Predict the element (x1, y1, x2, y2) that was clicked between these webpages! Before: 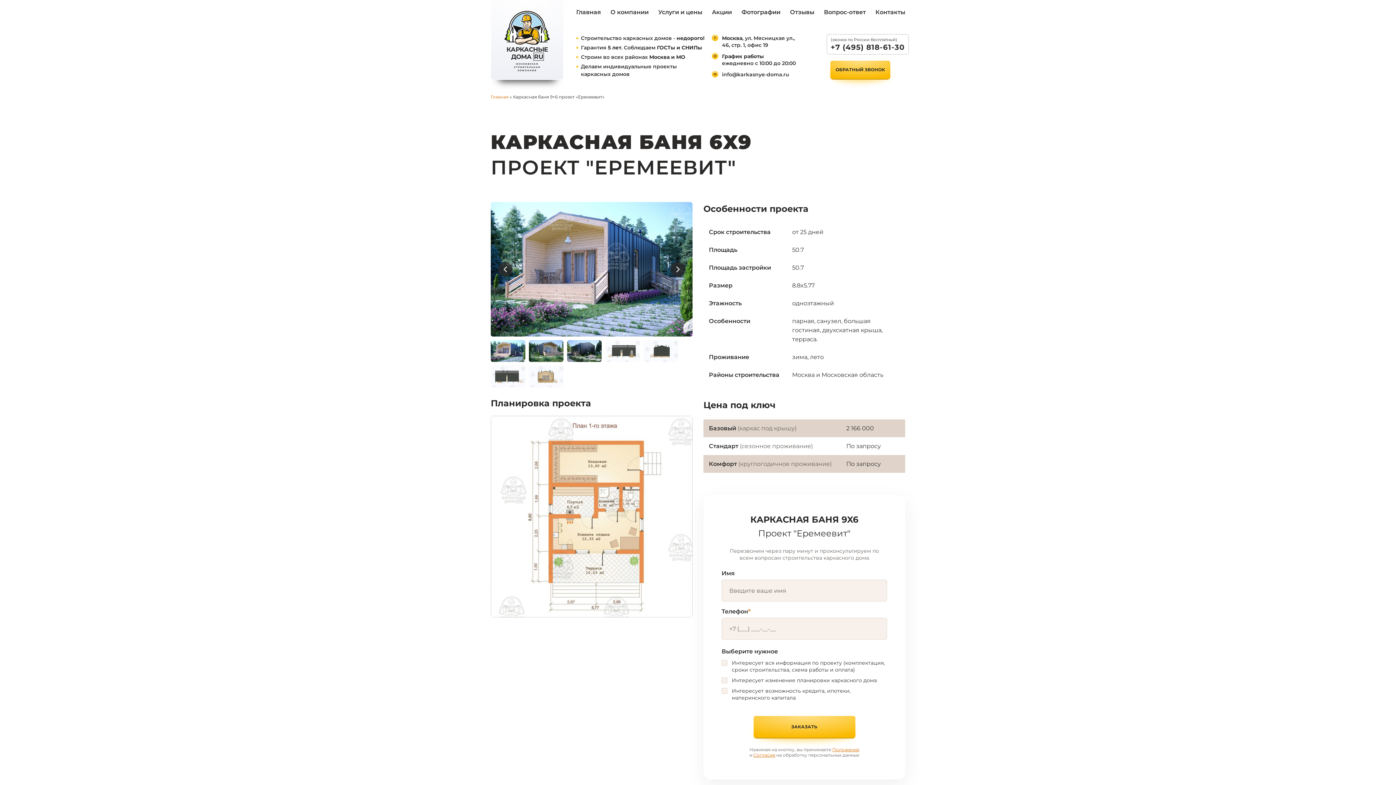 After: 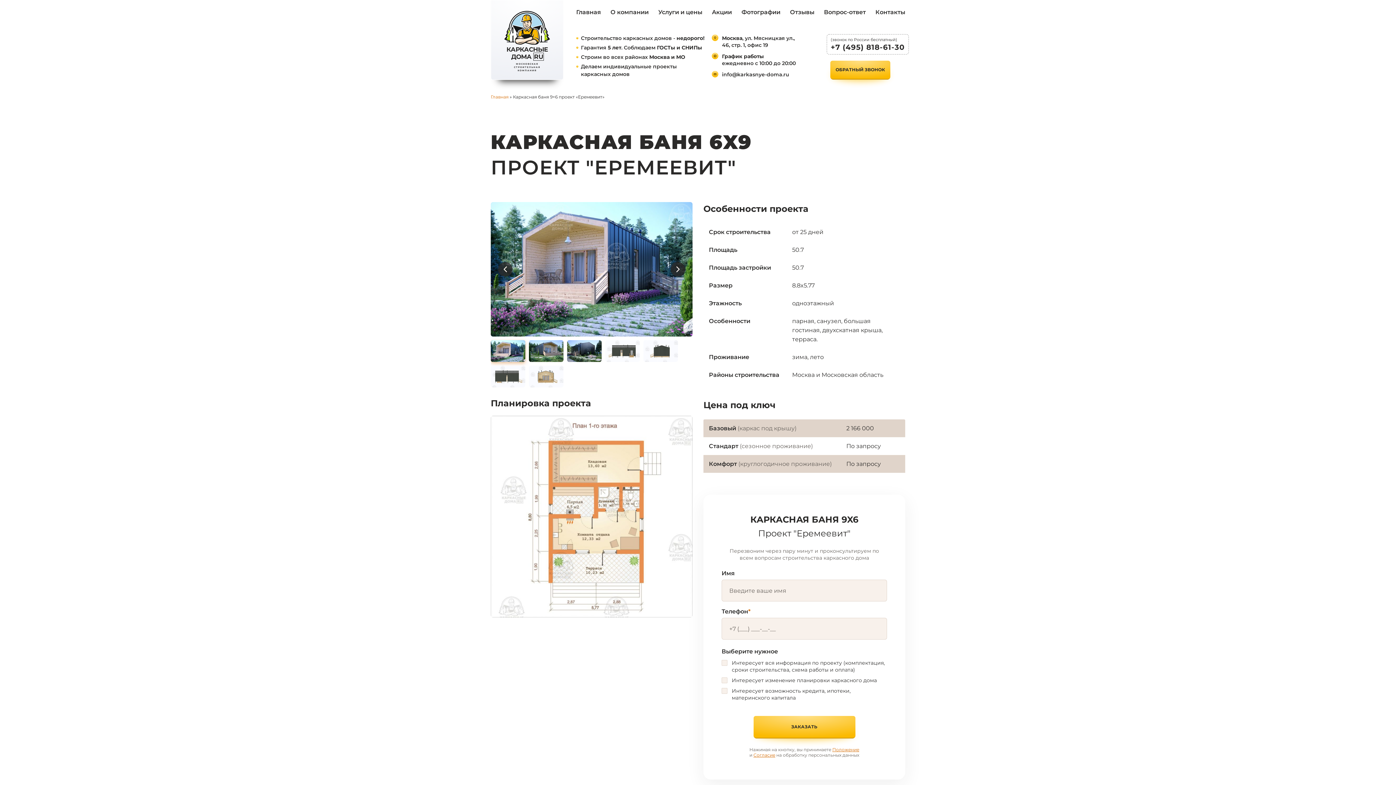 Action: bbox: (490, 340, 525, 362)